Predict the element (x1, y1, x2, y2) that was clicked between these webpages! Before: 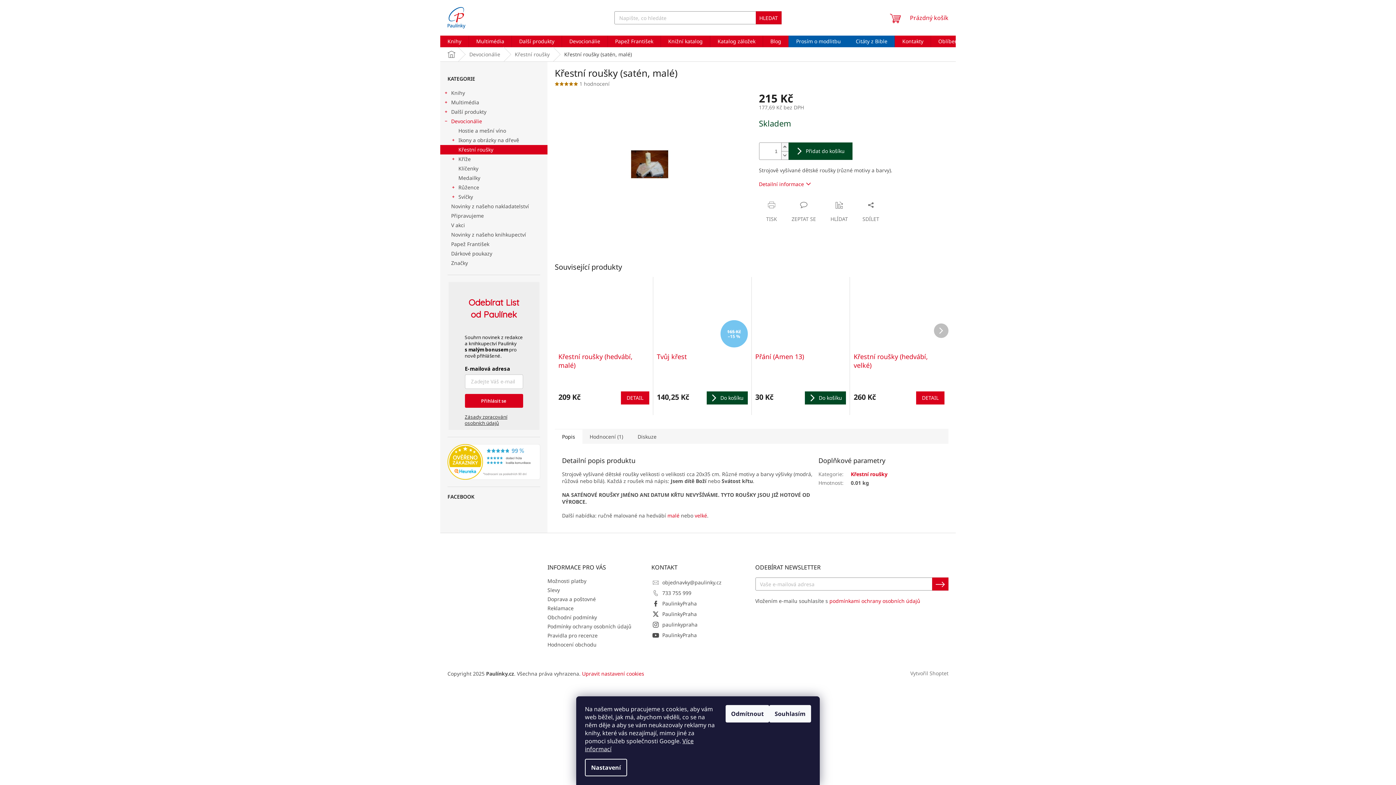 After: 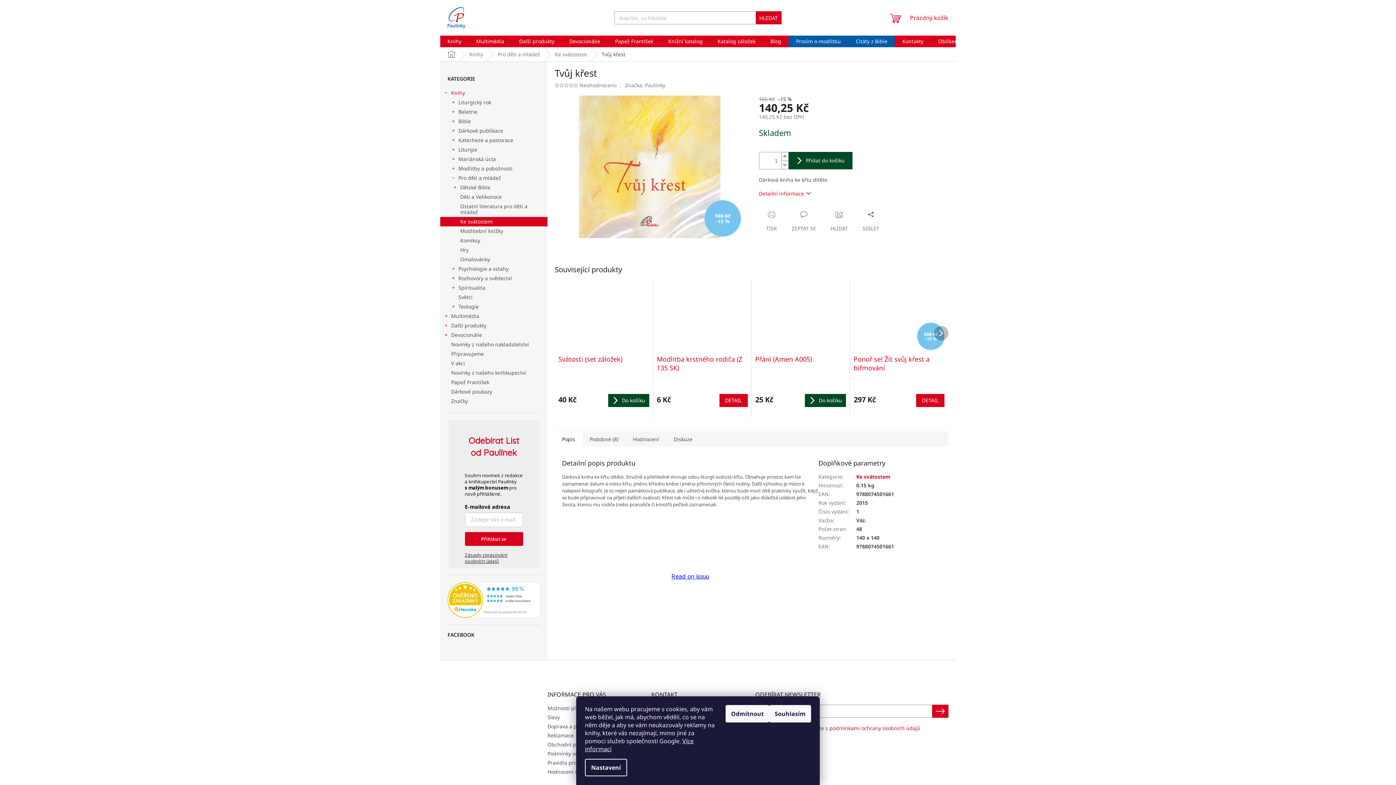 Action: label: Tvůj křest bbox: (657, 352, 747, 370)